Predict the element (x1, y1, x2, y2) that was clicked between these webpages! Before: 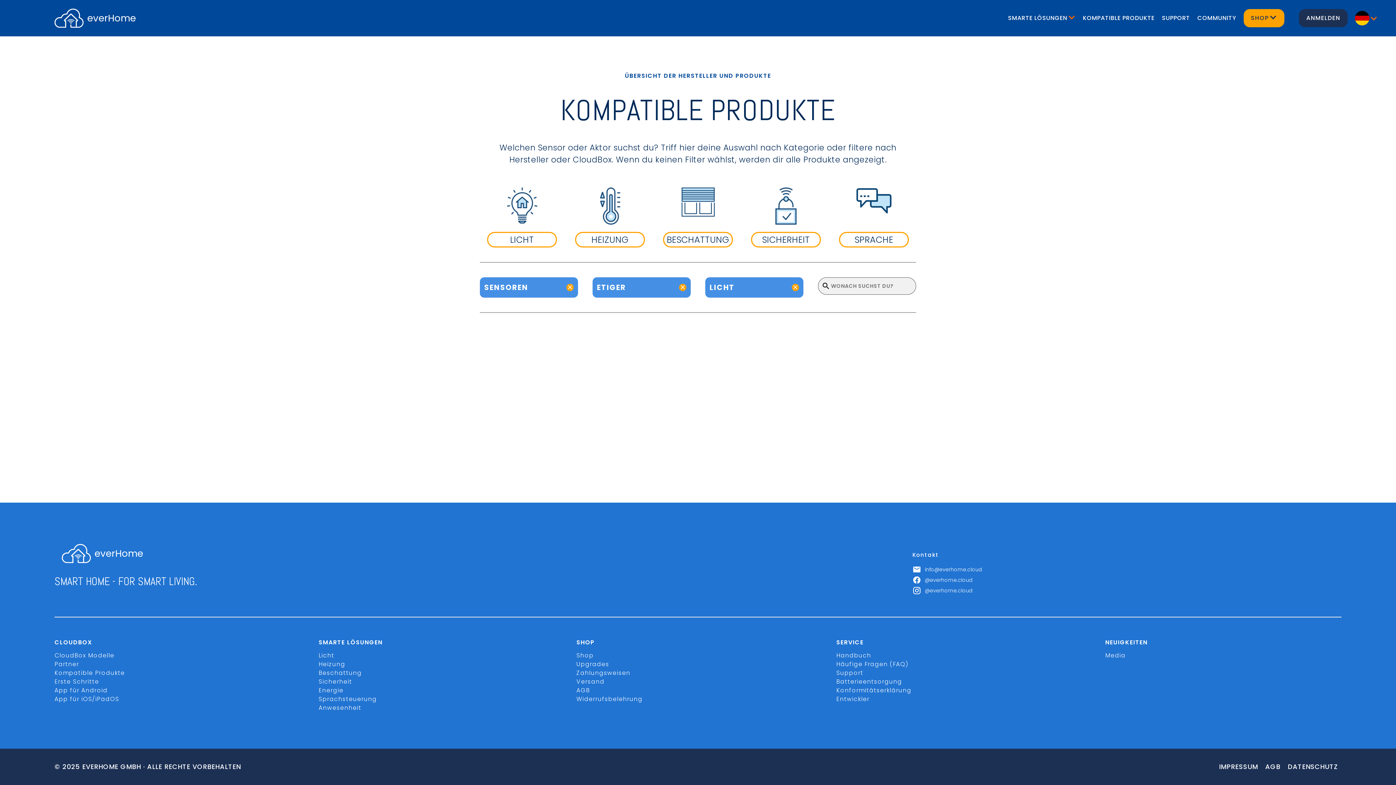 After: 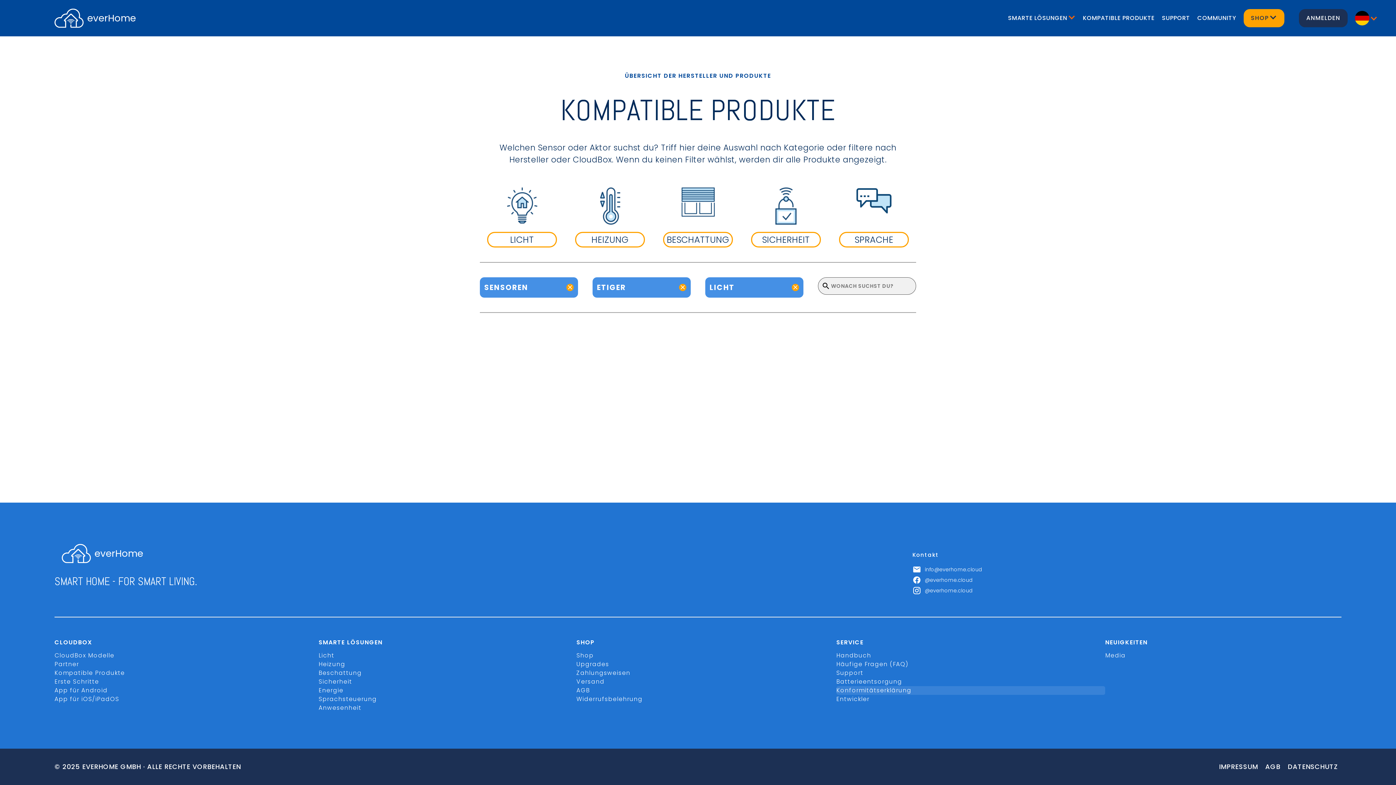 Action: label: Konformitätserklärung bbox: (836, 686, 1105, 695)